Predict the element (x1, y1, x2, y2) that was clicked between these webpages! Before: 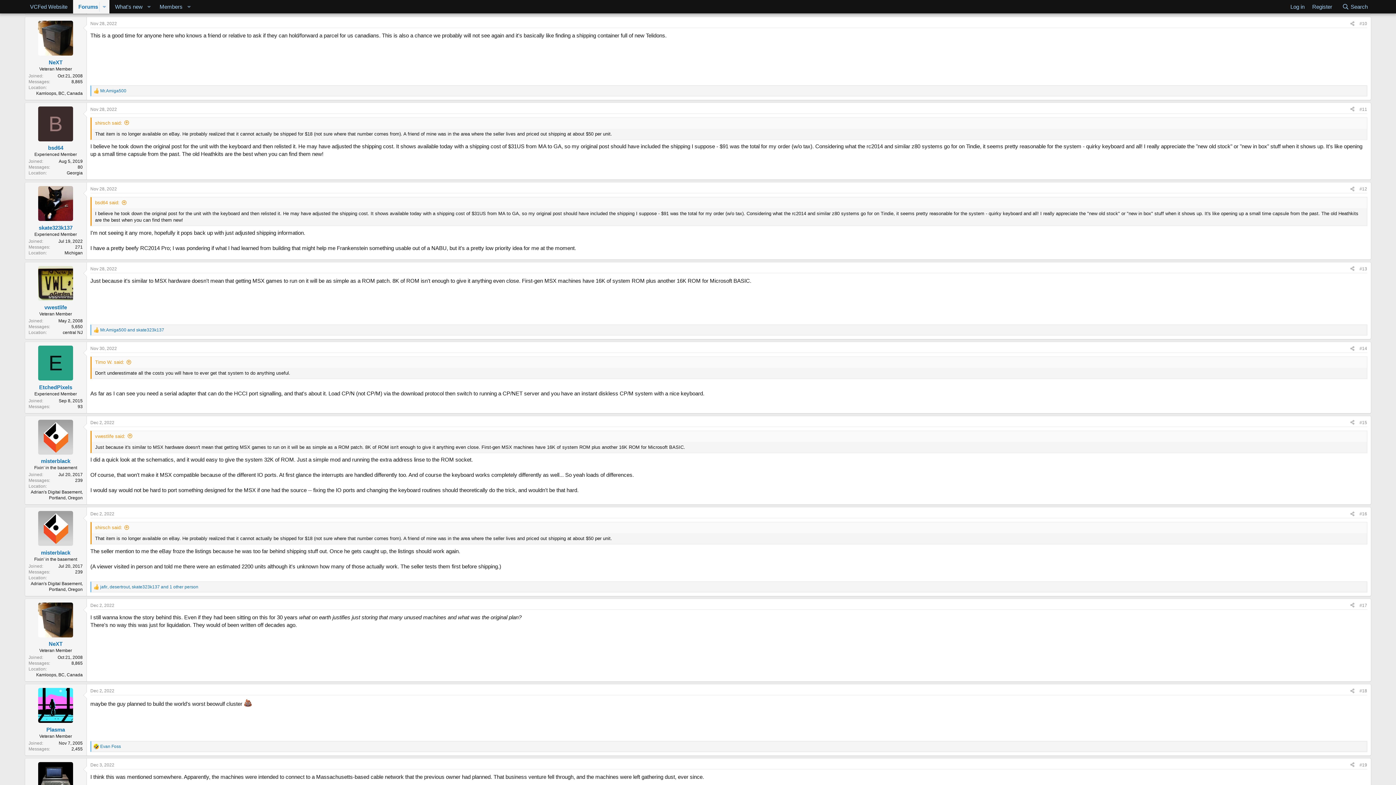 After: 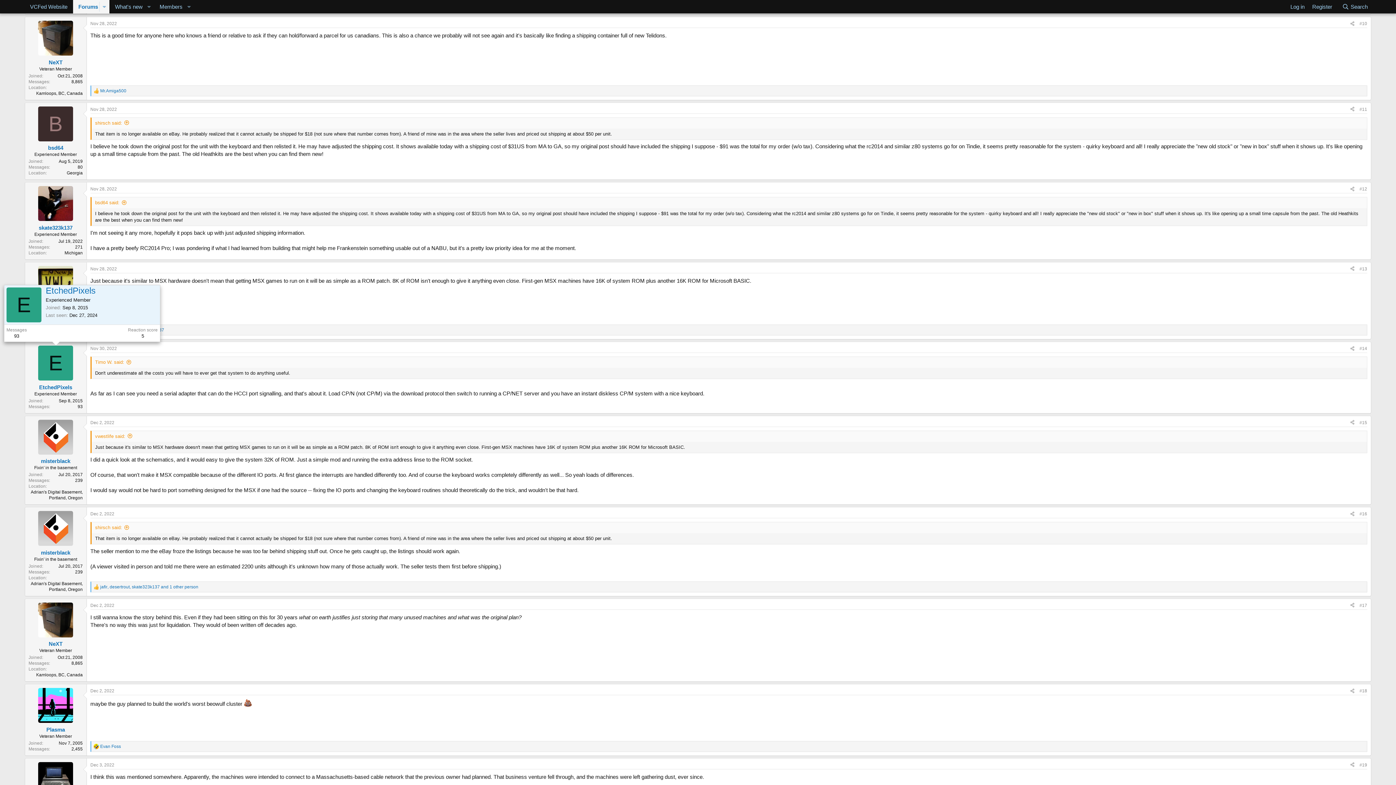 Action: bbox: (38, 345, 73, 380) label: E